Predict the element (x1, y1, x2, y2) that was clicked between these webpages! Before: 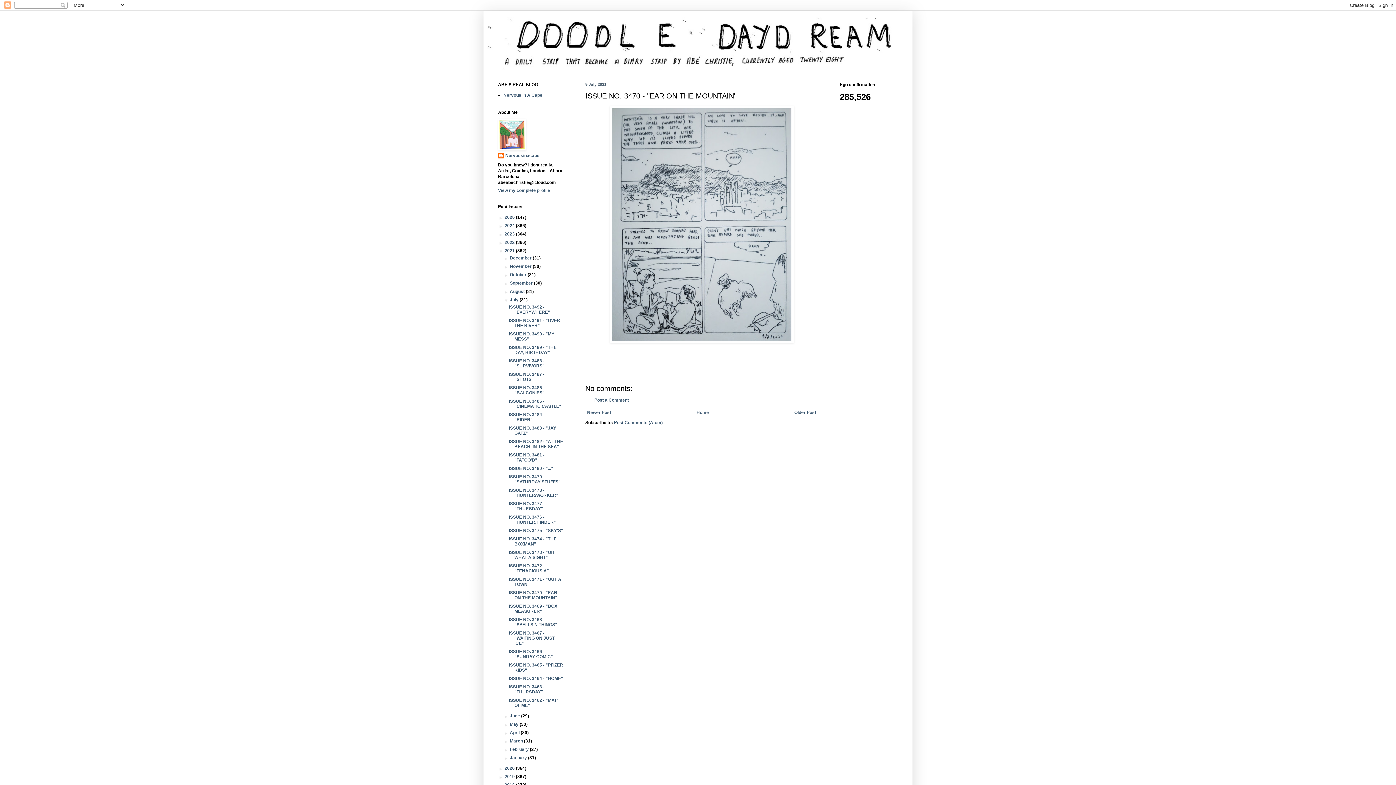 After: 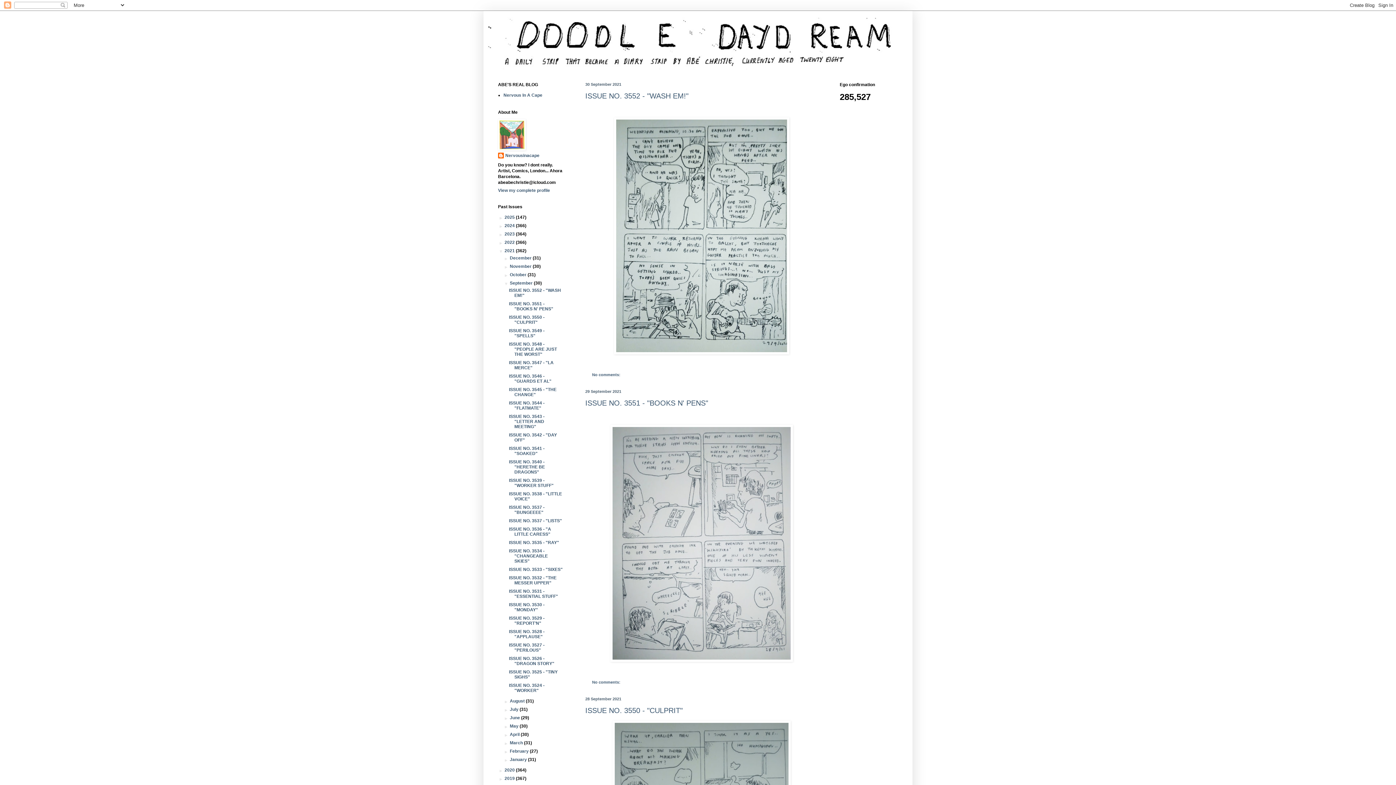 Action: bbox: (509, 280, 533, 285) label: September 